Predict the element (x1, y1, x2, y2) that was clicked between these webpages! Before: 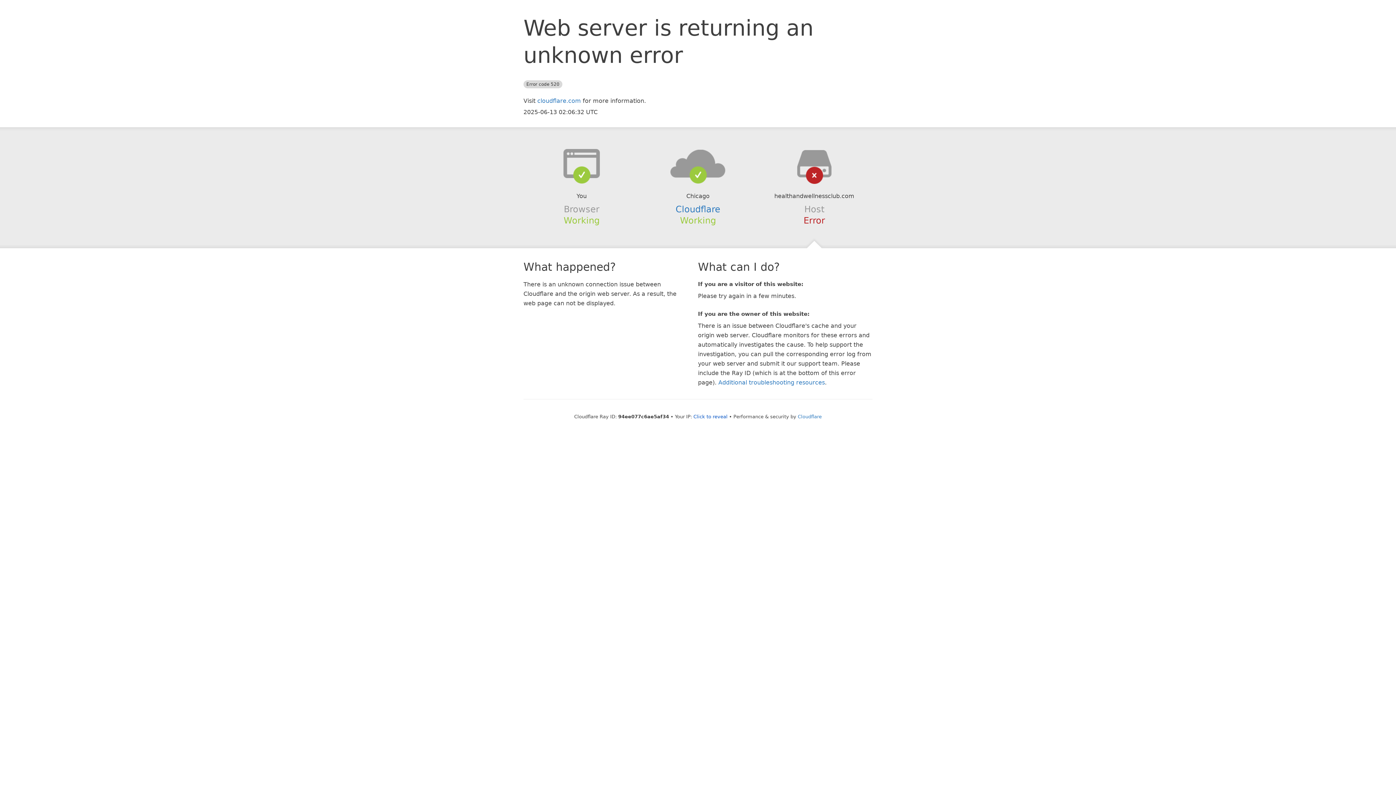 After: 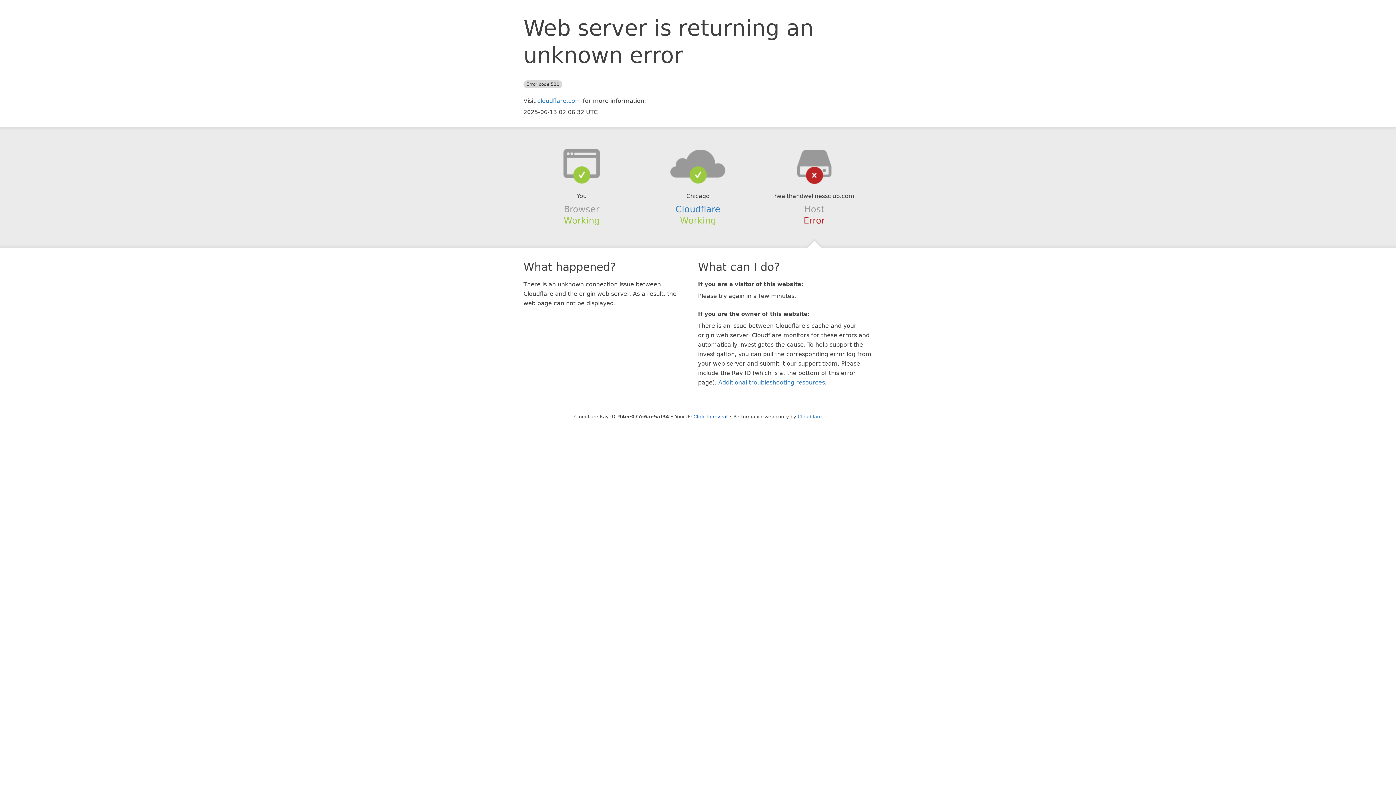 Action: bbox: (639, 148, 756, 178)